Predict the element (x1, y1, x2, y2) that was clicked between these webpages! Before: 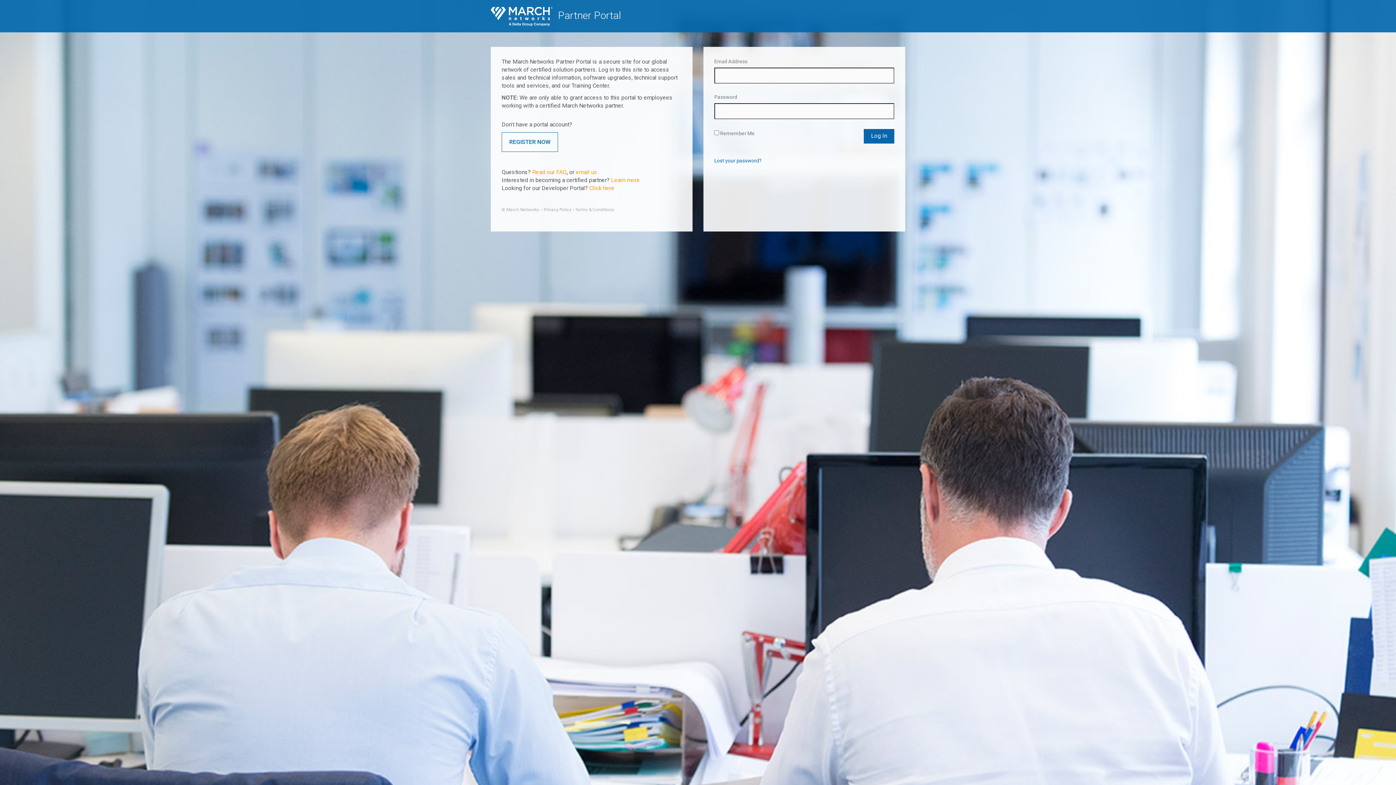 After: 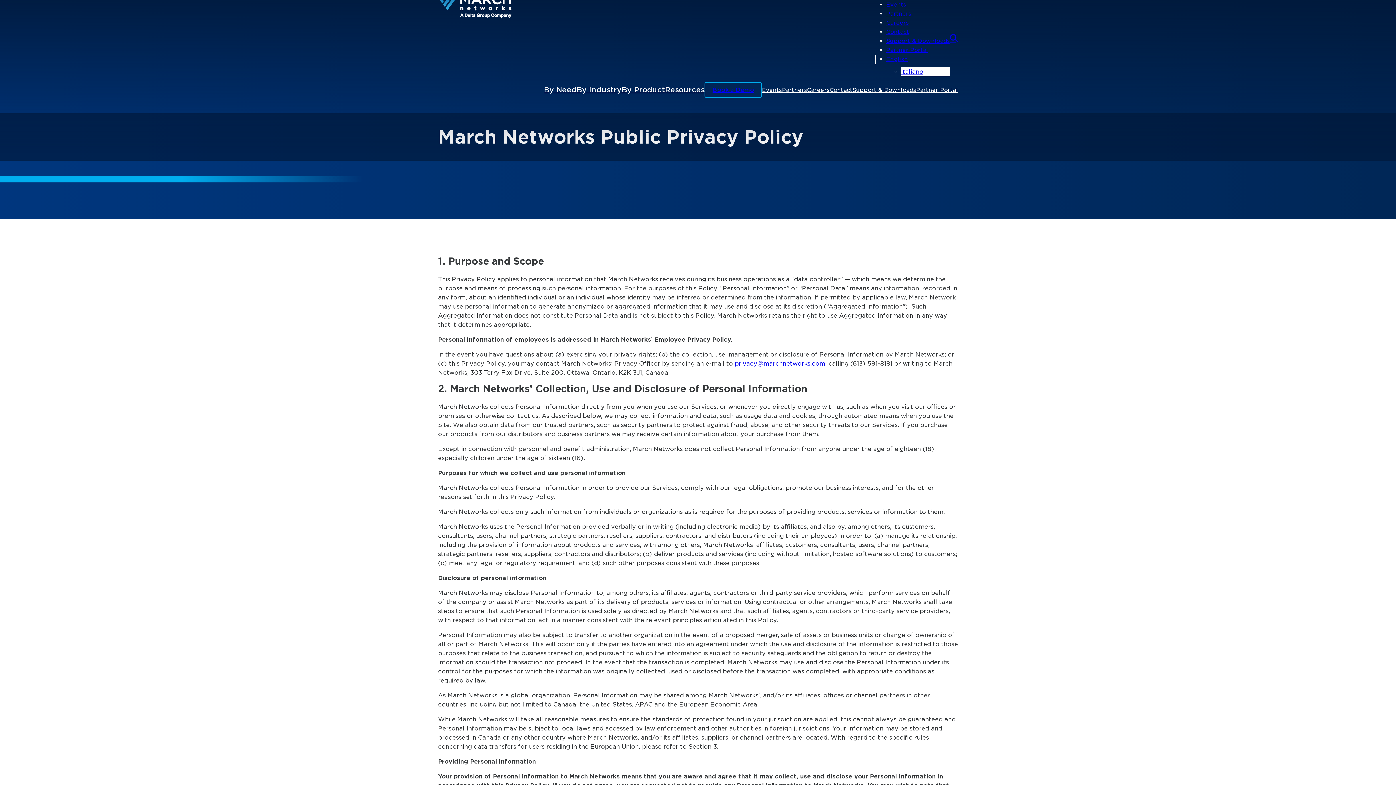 Action: label: Privacy Policy bbox: (544, 207, 571, 212)